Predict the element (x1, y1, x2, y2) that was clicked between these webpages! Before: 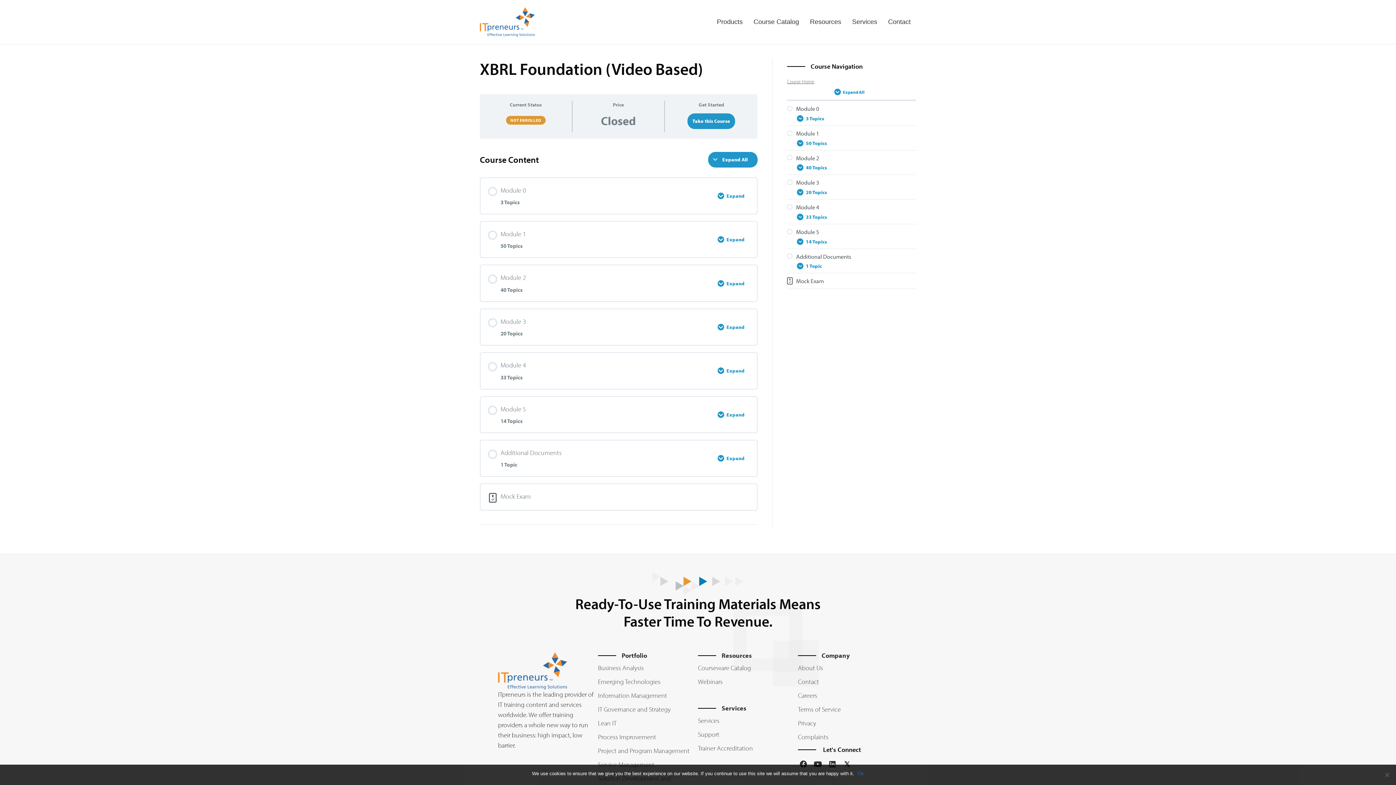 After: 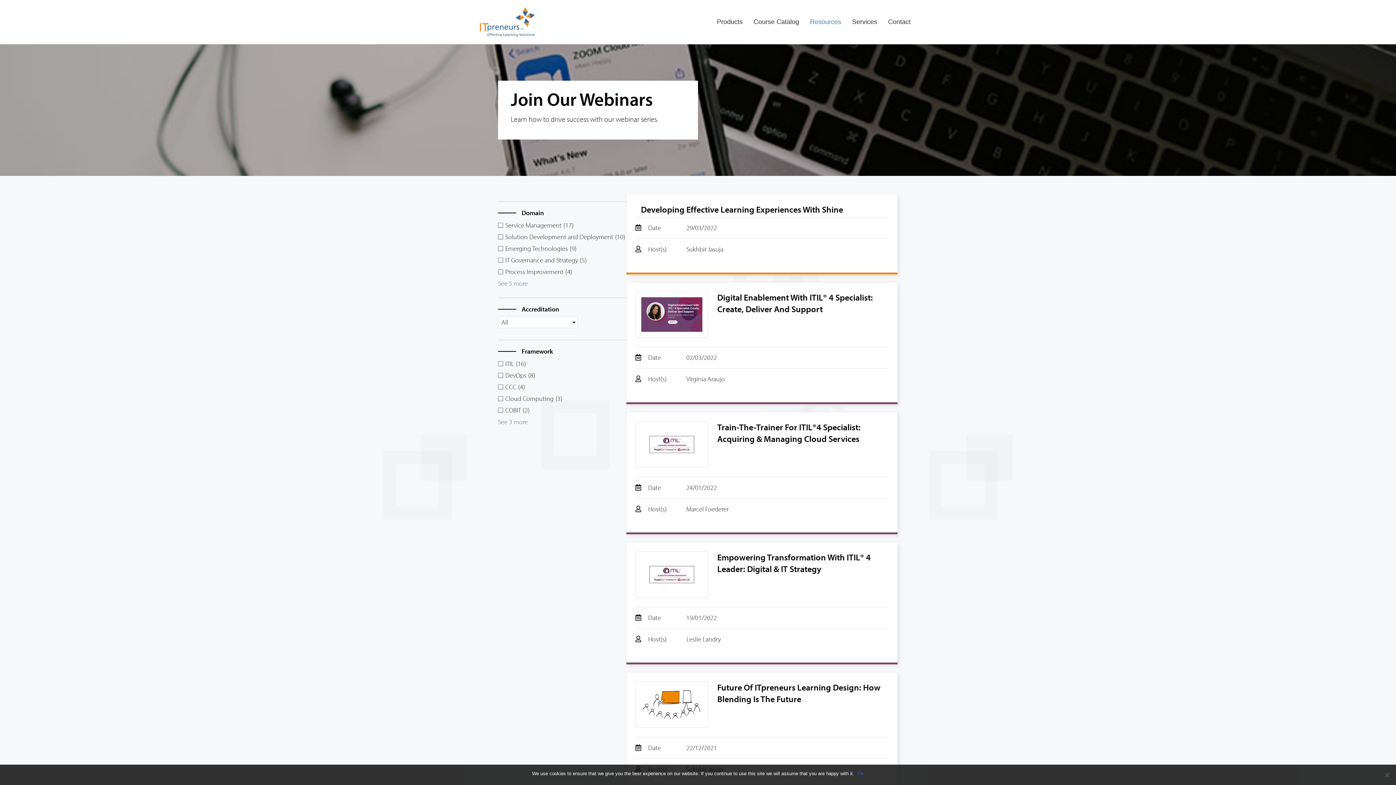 Action: bbox: (698, 677, 722, 686) label: Webinars